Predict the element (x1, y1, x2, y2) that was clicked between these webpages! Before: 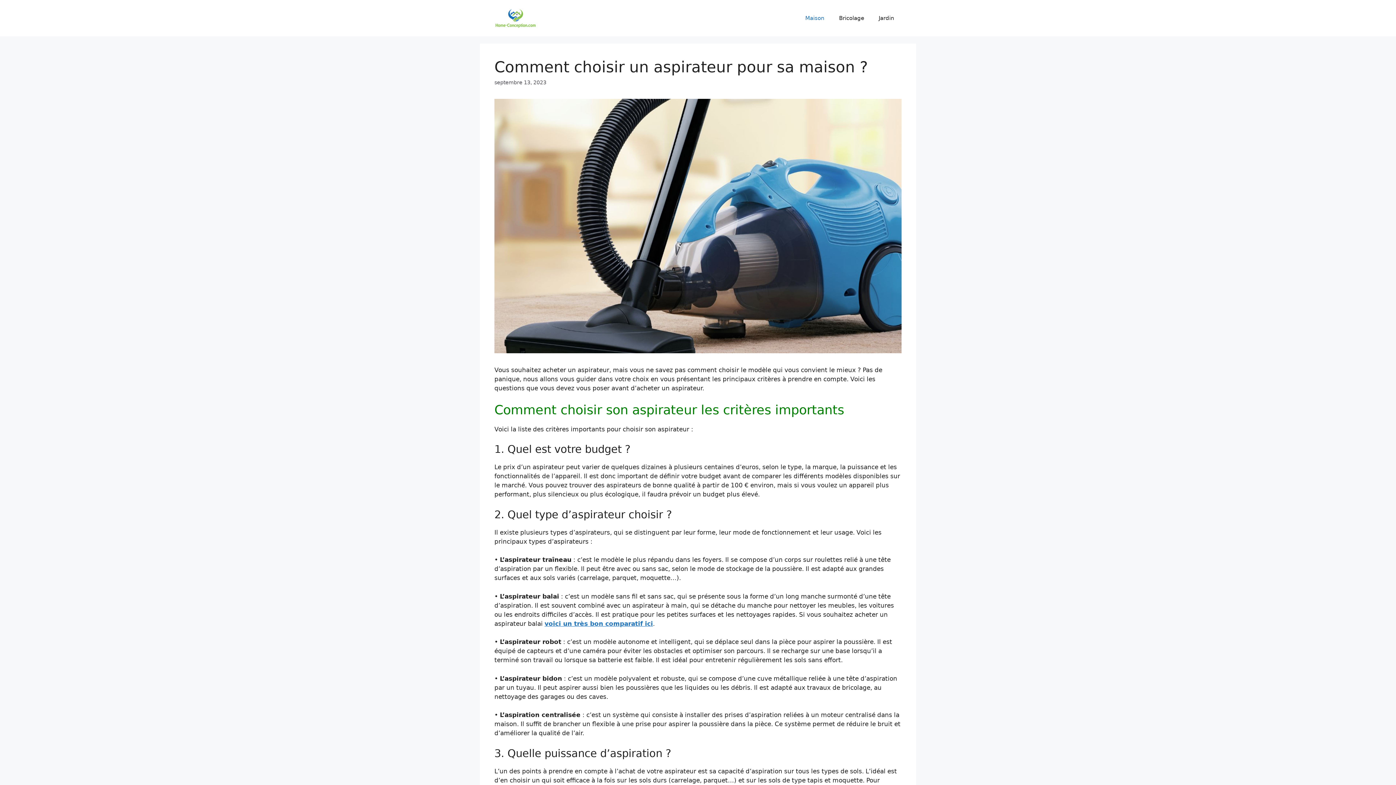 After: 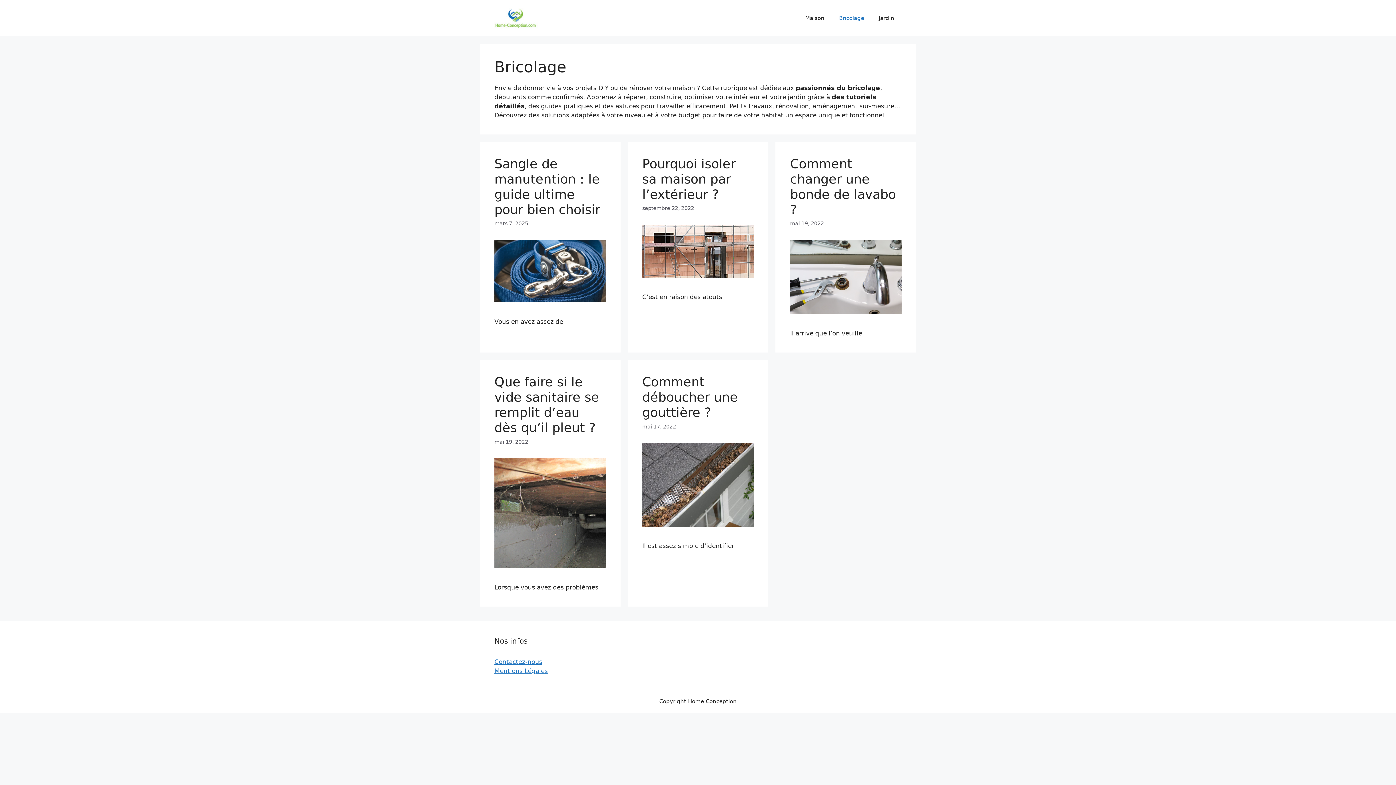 Action: bbox: (832, 7, 871, 29) label: Bricolage